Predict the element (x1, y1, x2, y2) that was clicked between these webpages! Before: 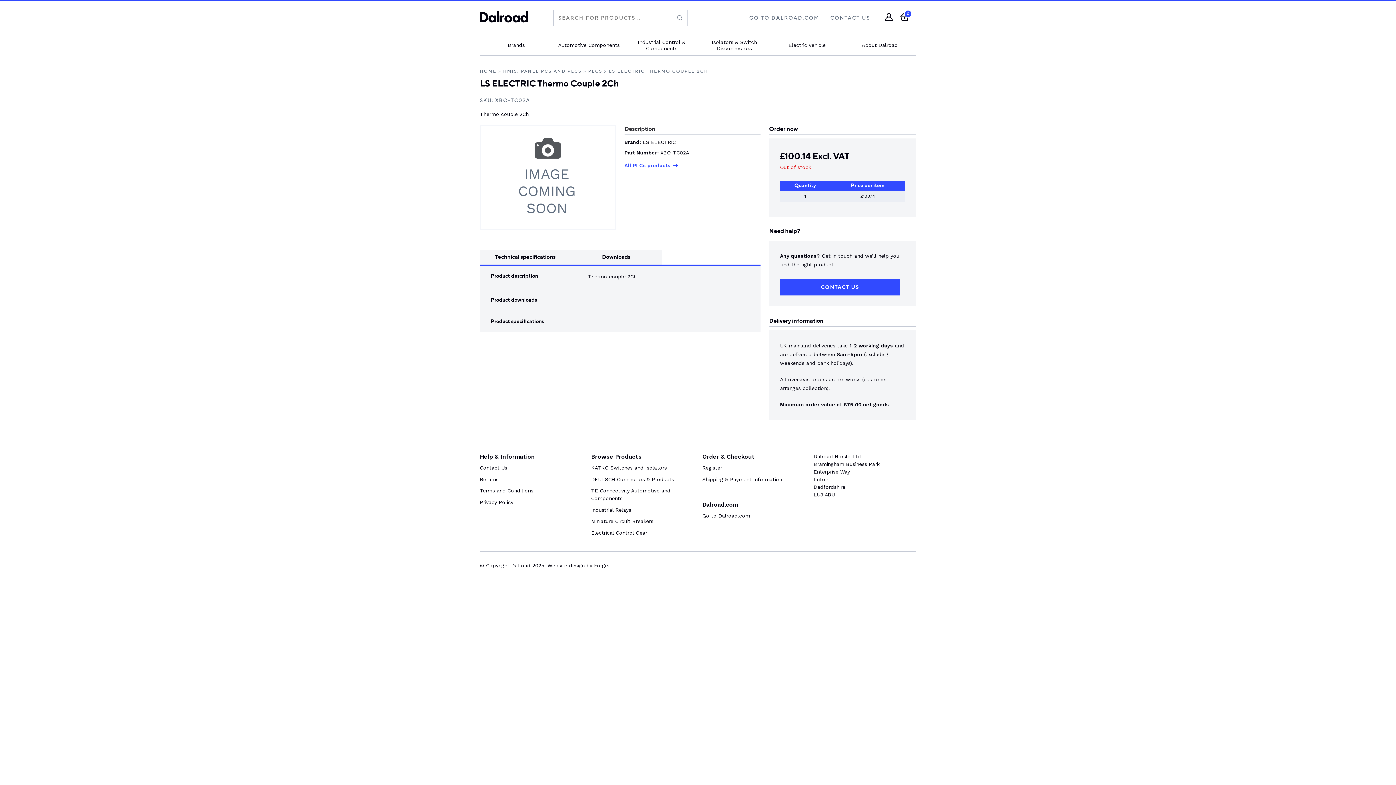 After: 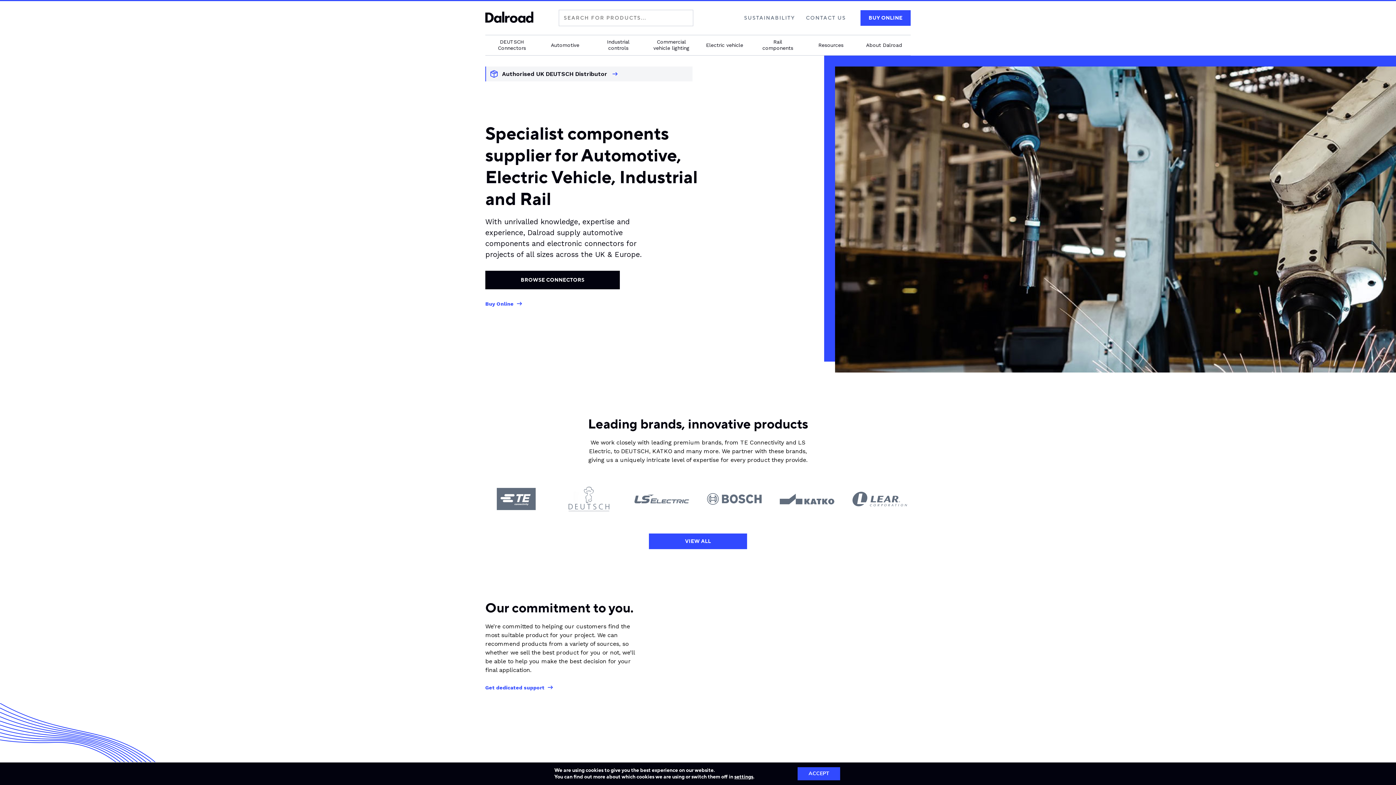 Action: label: GO TO DALROAD.COM bbox: (749, 14, 819, 21)